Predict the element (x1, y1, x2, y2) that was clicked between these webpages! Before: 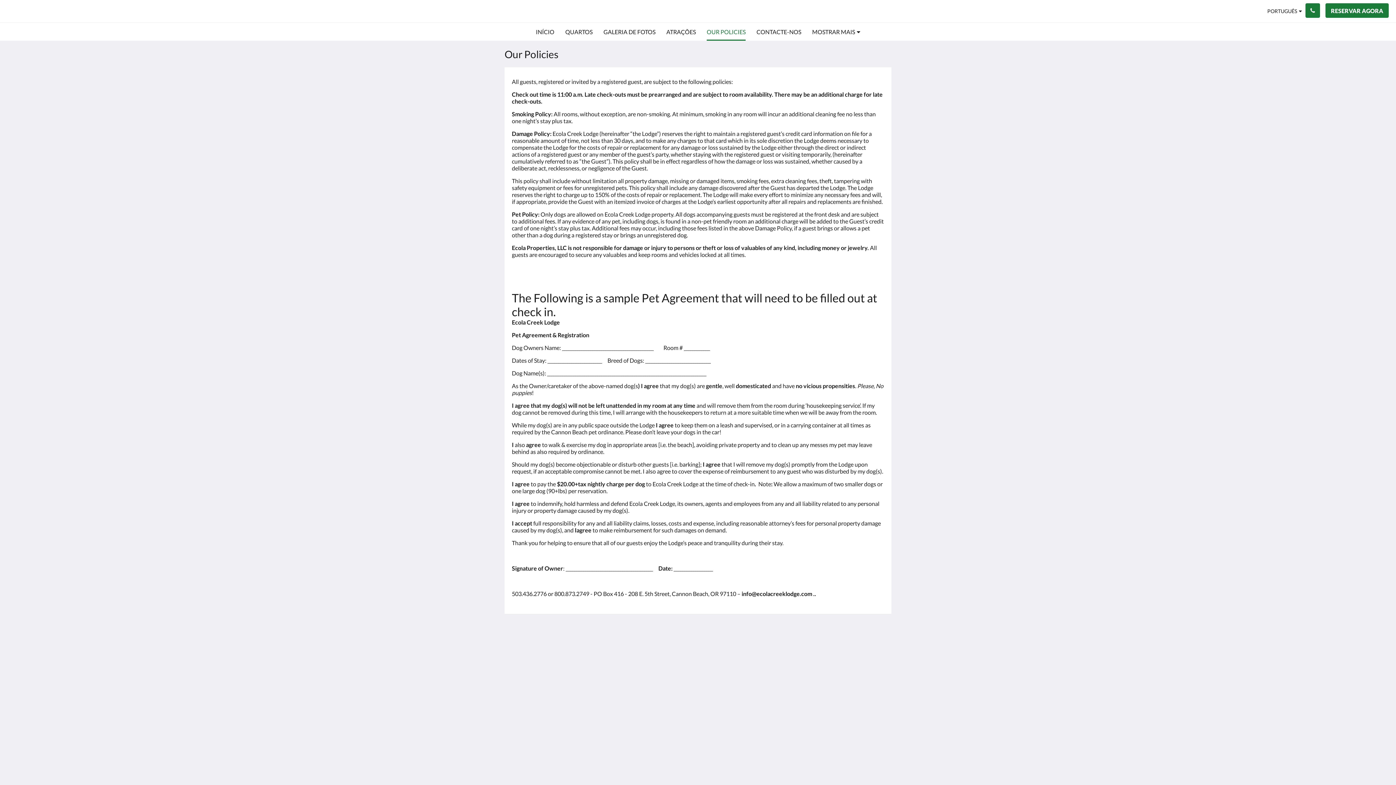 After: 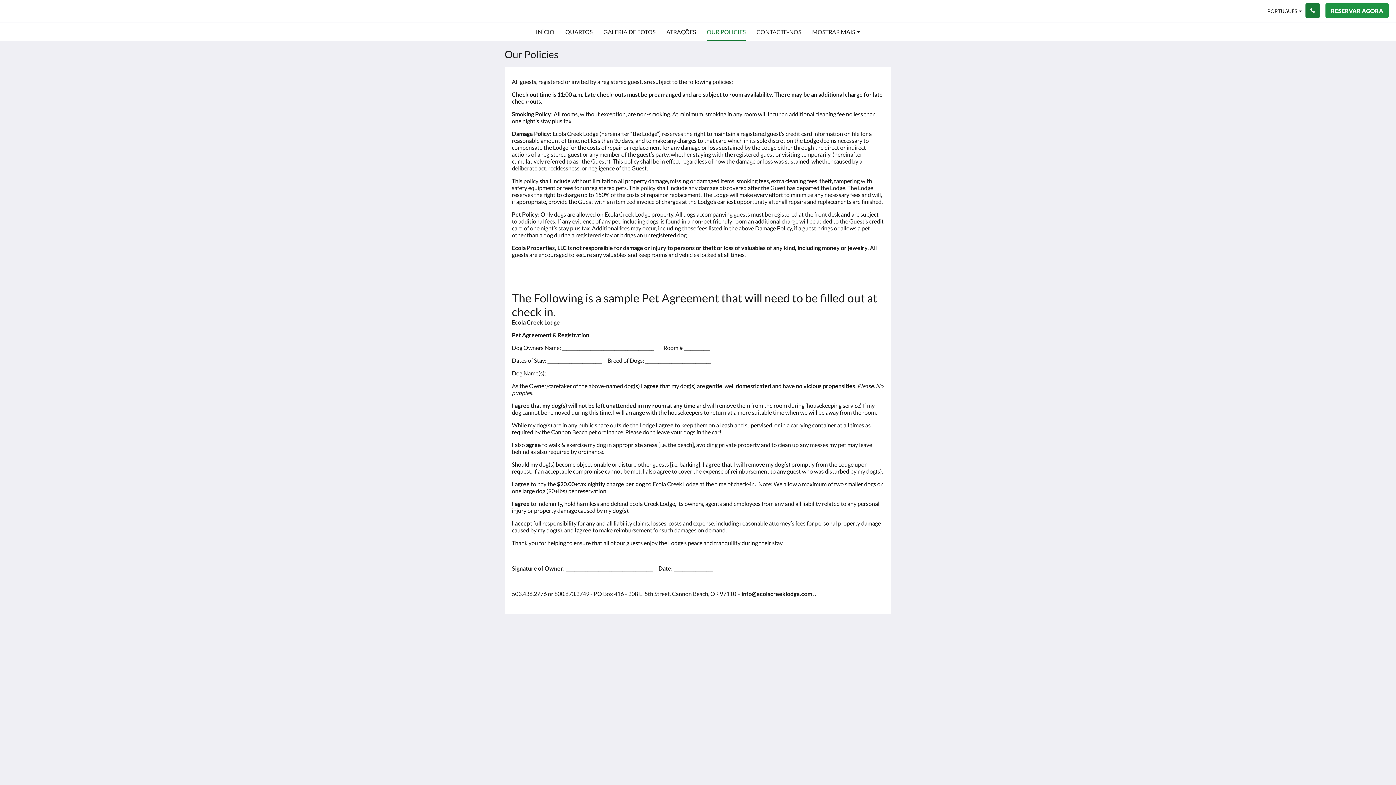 Action: bbox: (1325, 3, 1389, 17) label: RESERVAR AGORA